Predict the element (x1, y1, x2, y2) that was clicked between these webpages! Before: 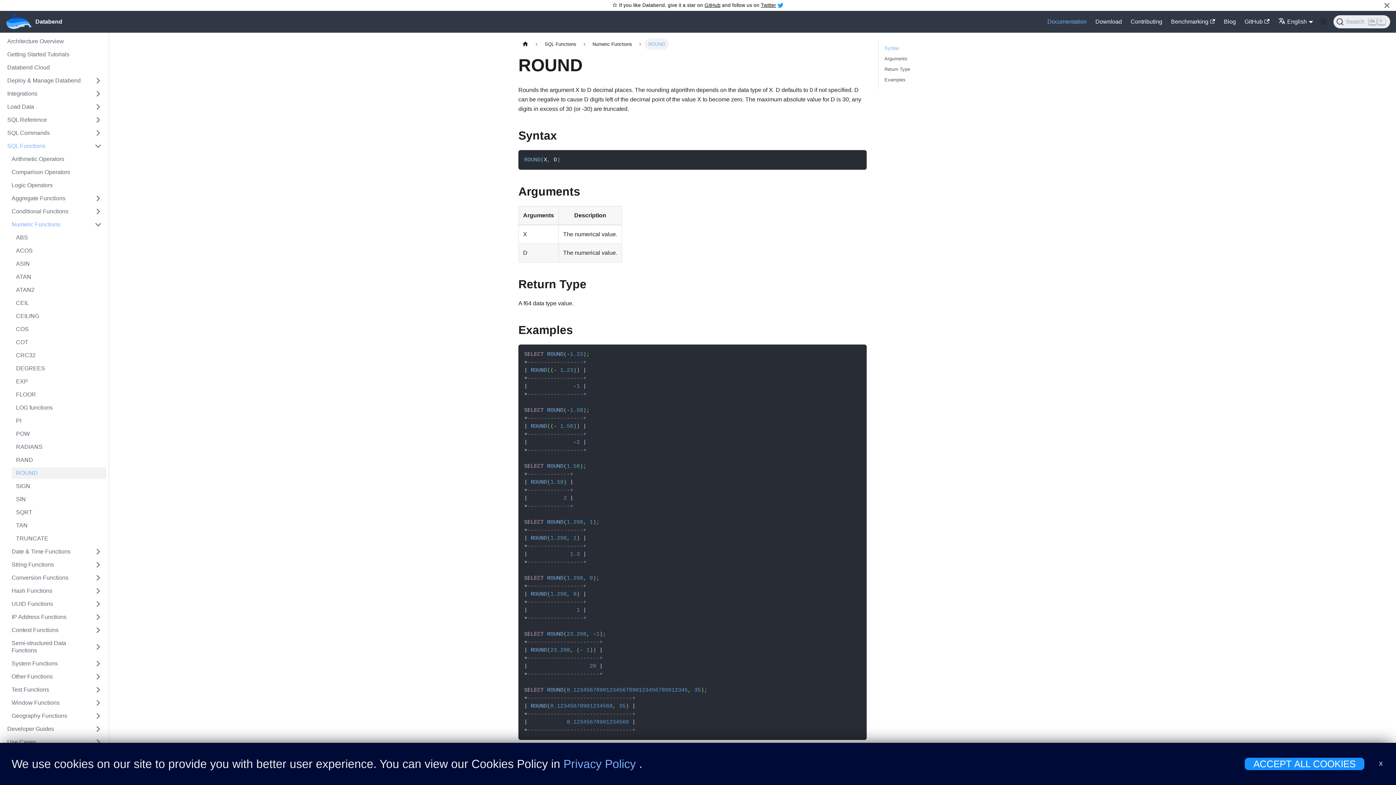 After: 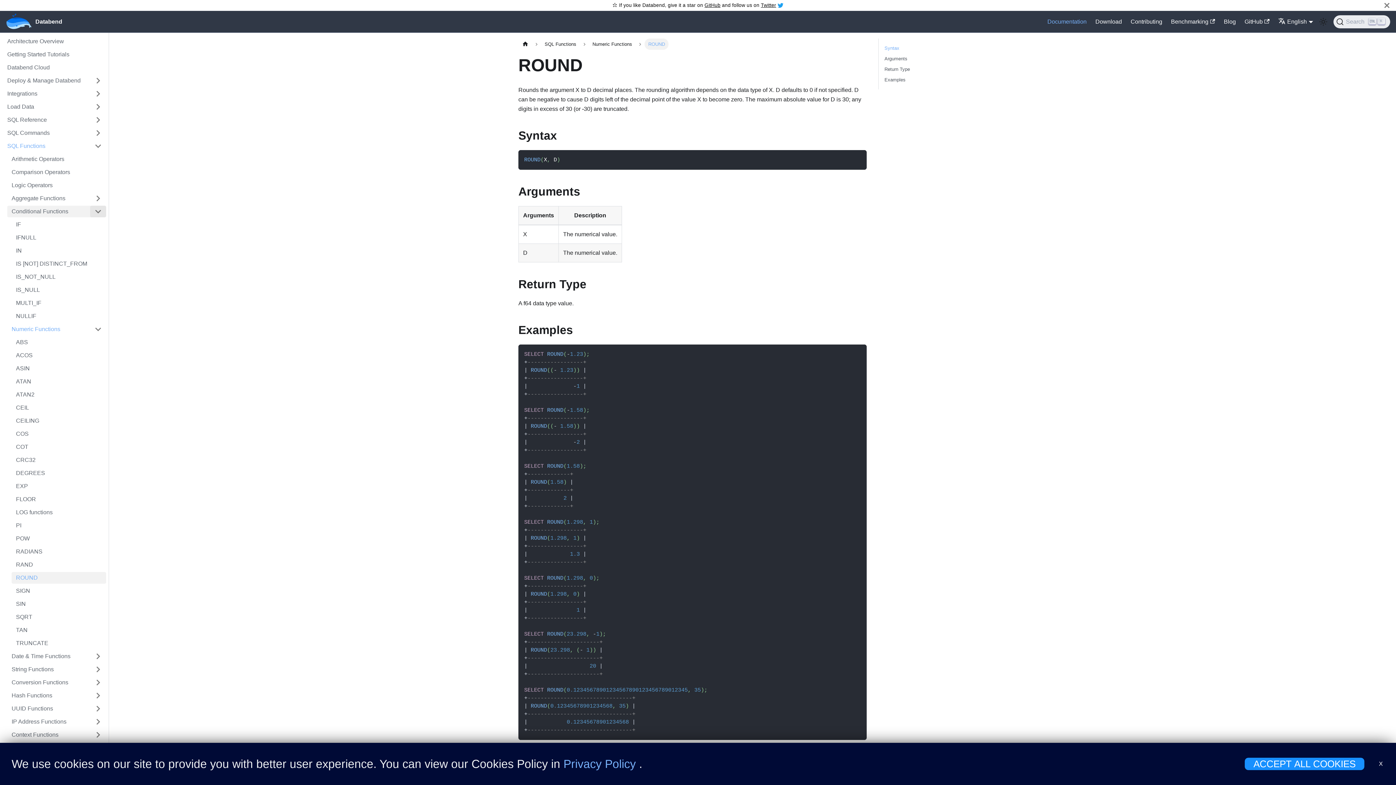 Action: bbox: (90, 205, 106, 217) label: Toggle the collapsible sidebar category 'Conditional Functions'